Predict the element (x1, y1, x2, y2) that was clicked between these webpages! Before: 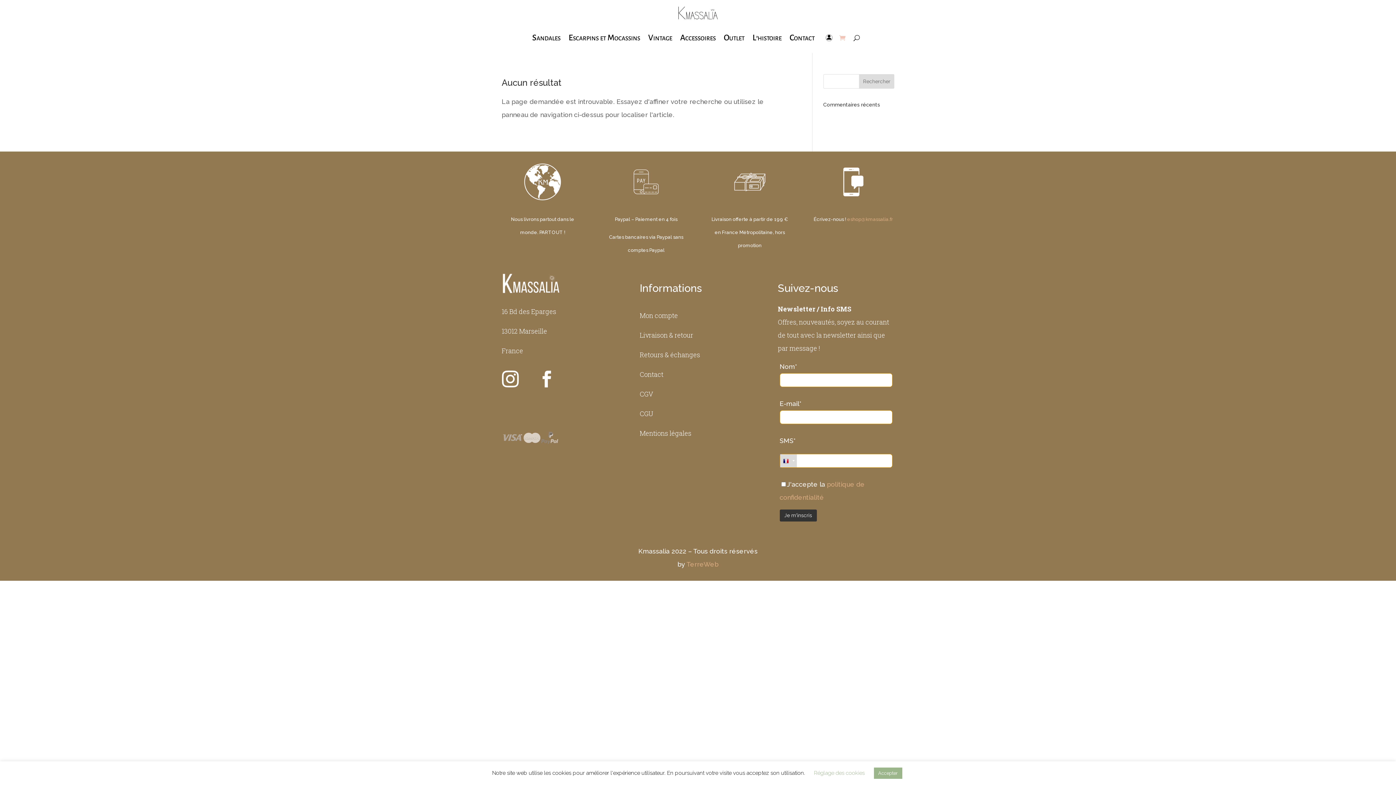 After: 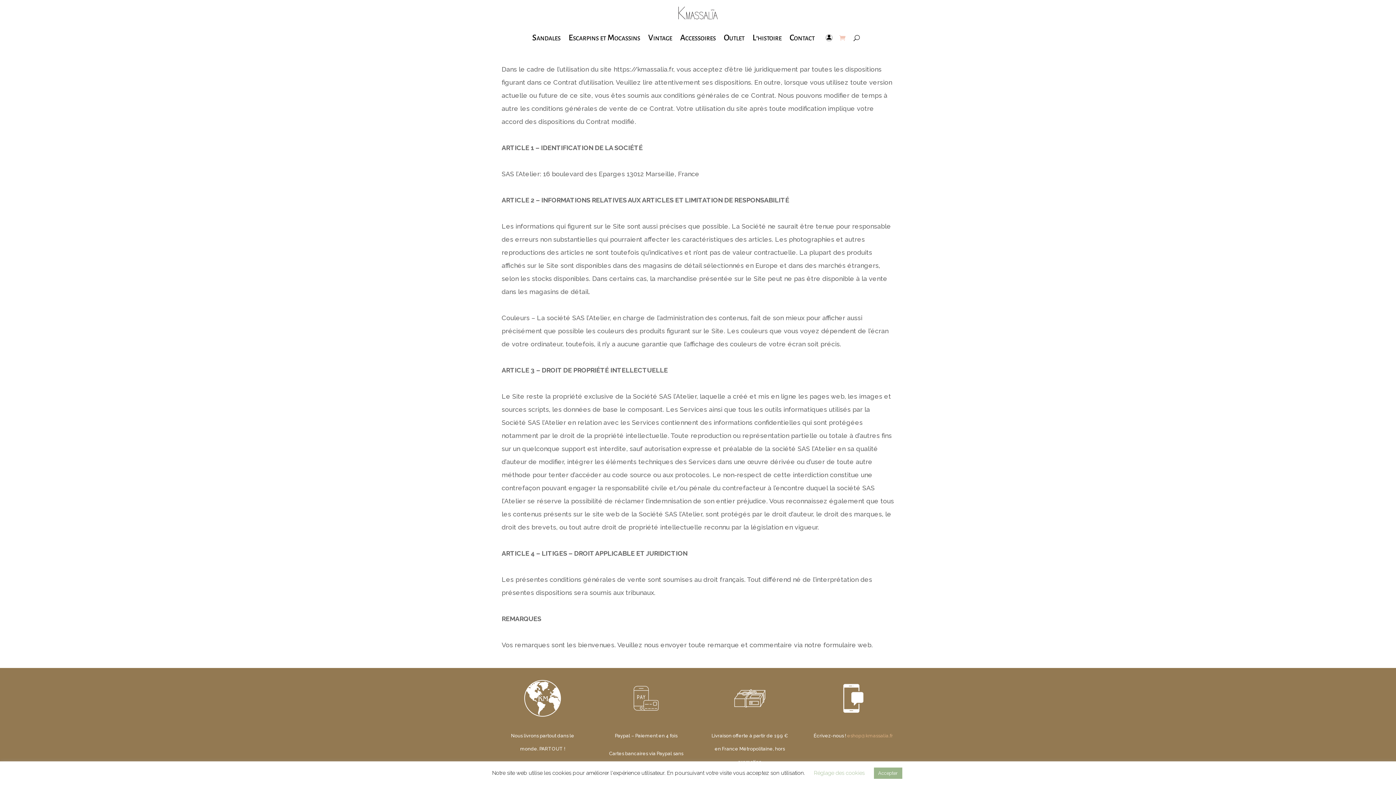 Action: label: Mentions légales bbox: (639, 429, 691, 437)